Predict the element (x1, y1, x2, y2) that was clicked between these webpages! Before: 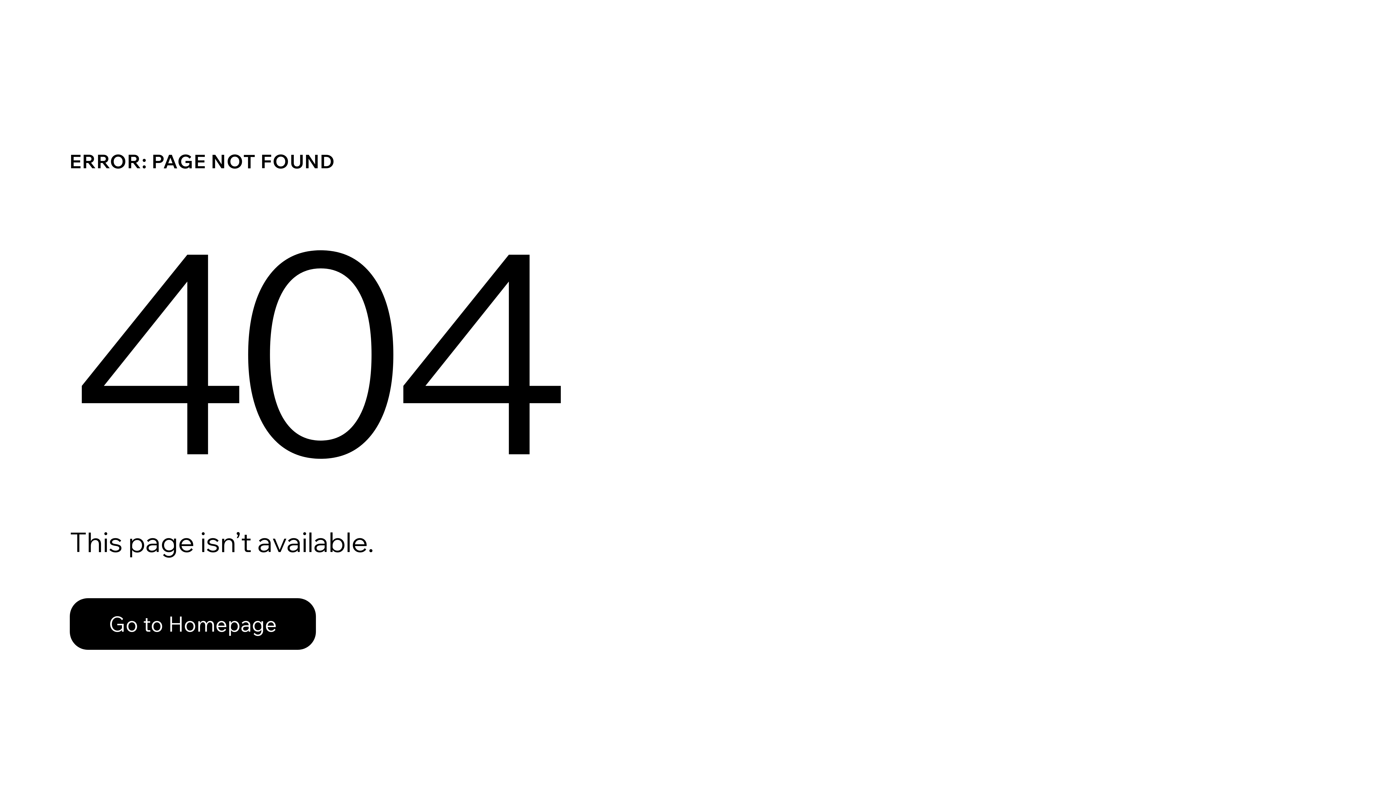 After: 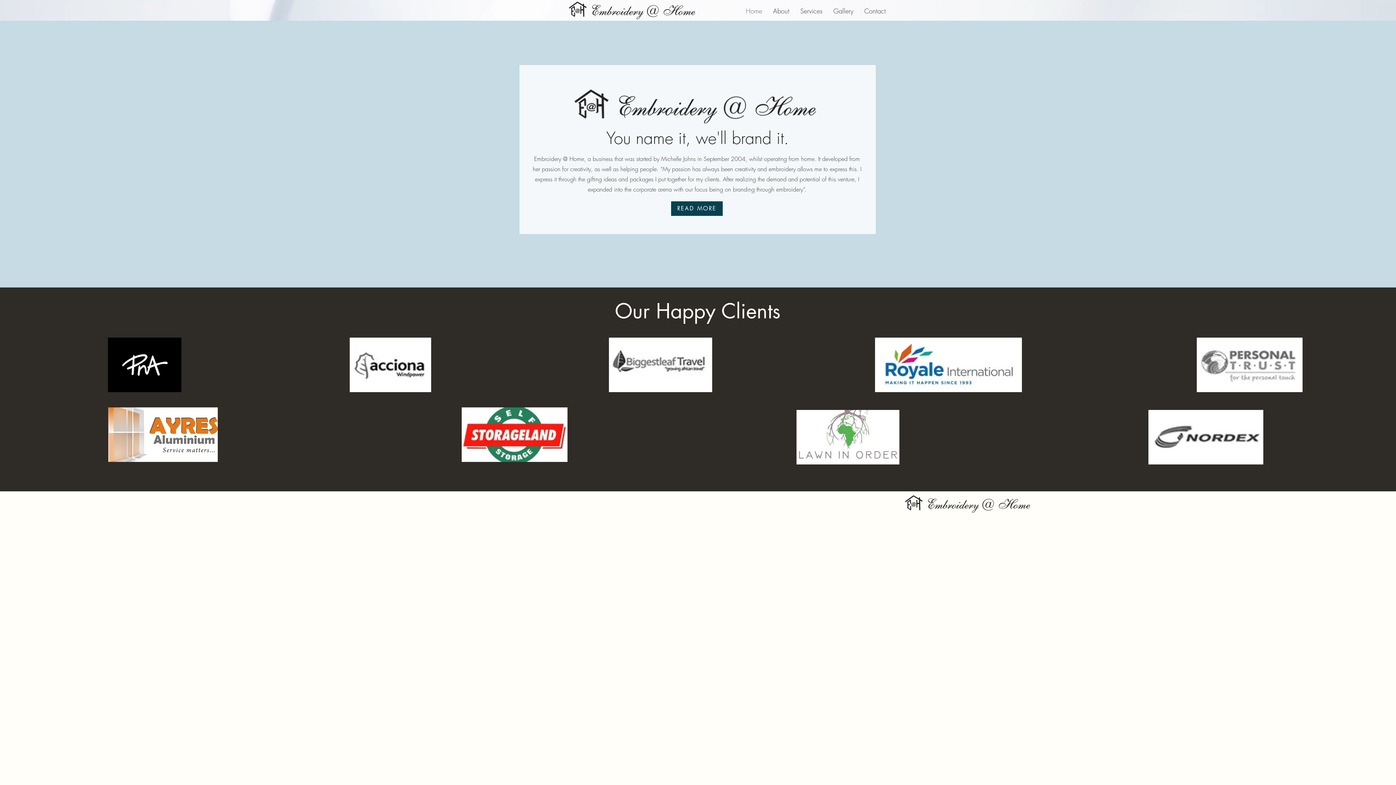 Action: bbox: (69, 598, 316, 650) label: Go to Homepage